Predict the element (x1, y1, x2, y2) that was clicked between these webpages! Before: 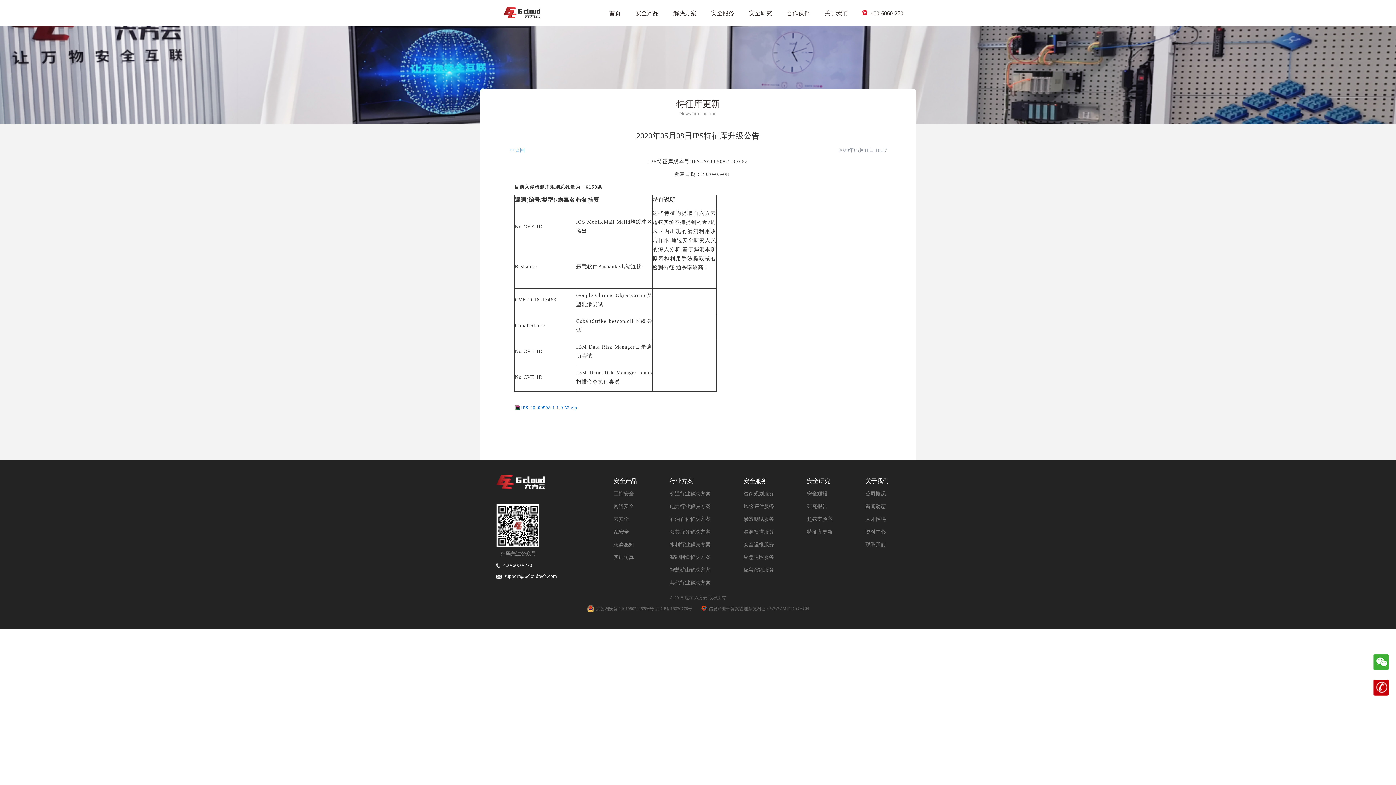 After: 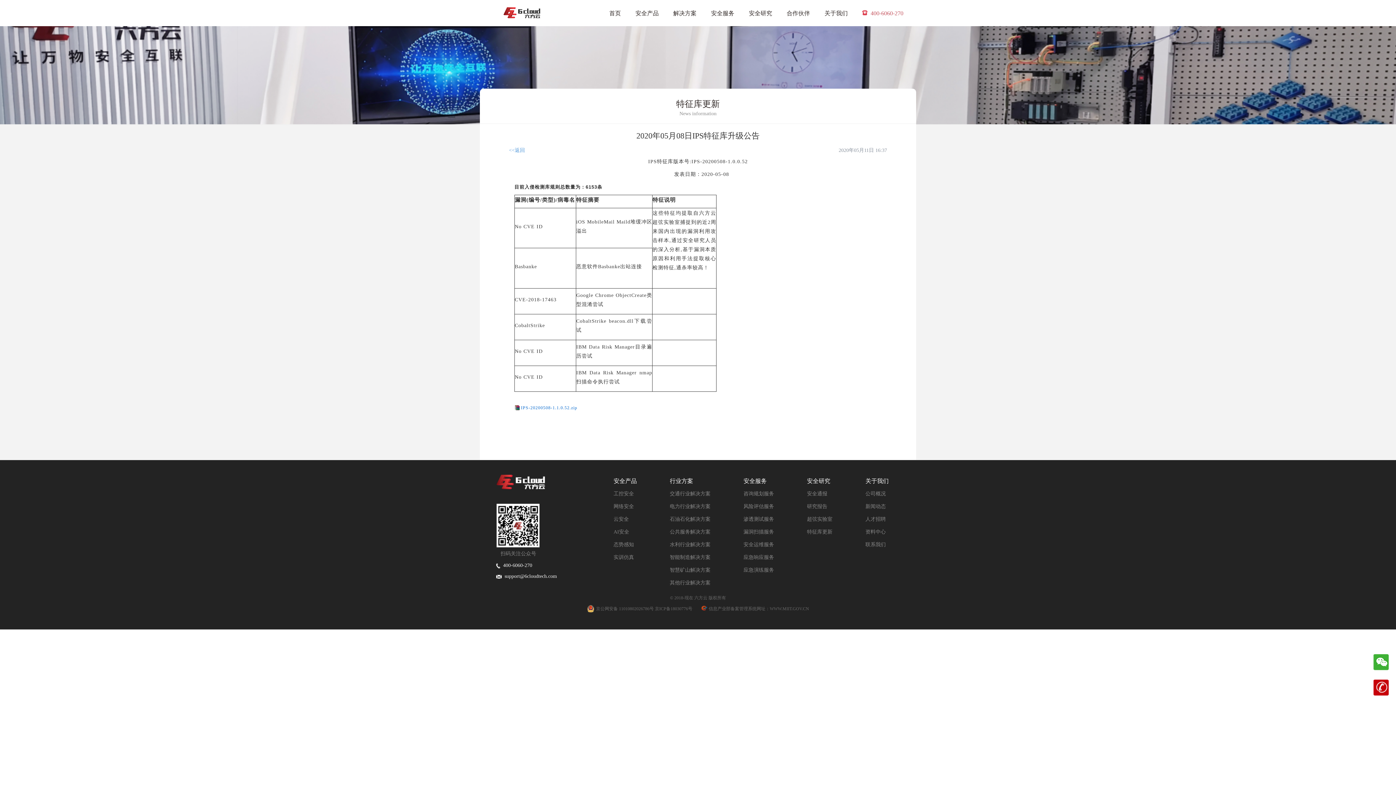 Action: bbox: (862, 0, 903, 26) label:  400-6060-270